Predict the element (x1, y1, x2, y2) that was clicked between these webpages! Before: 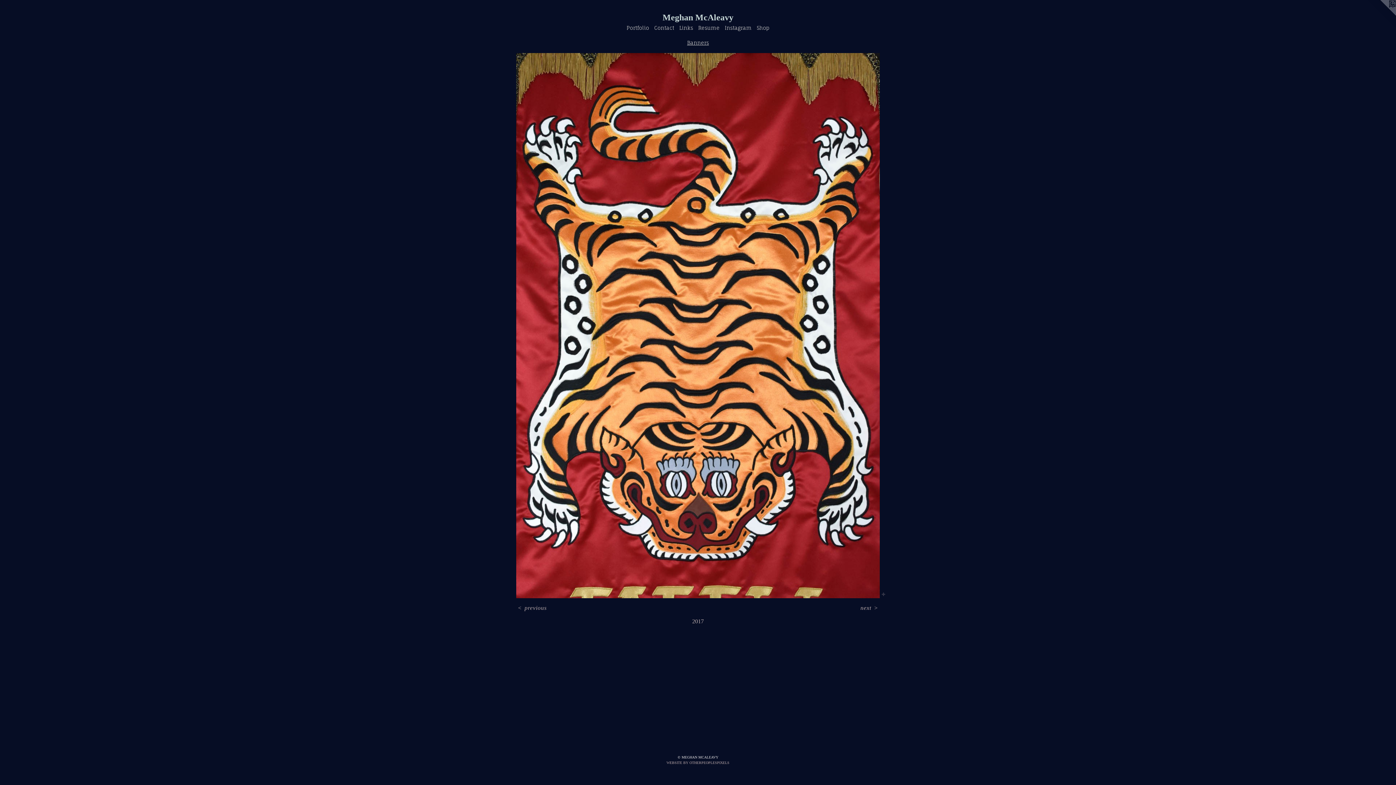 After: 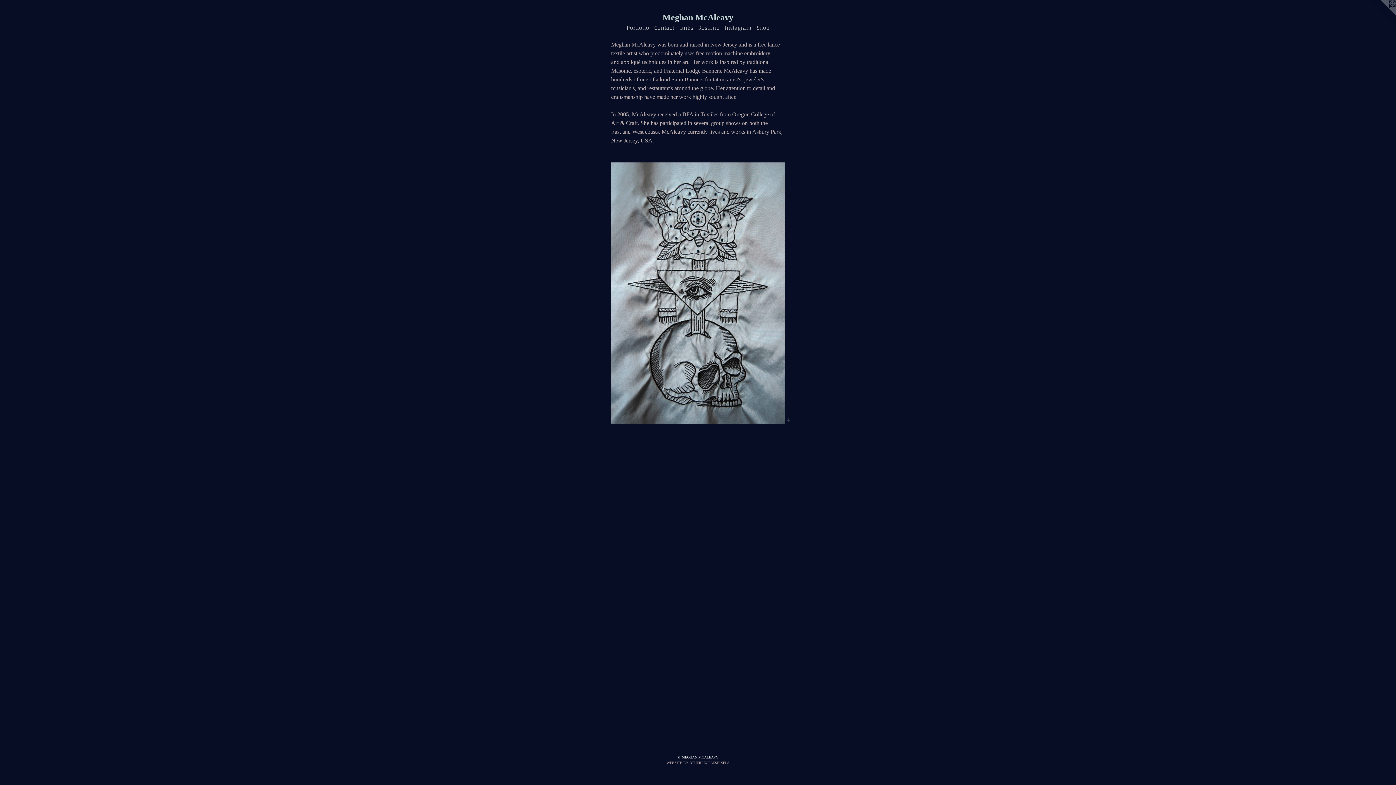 Action: label: Meghan McAleavy bbox: (17, 13, 1378, 24)